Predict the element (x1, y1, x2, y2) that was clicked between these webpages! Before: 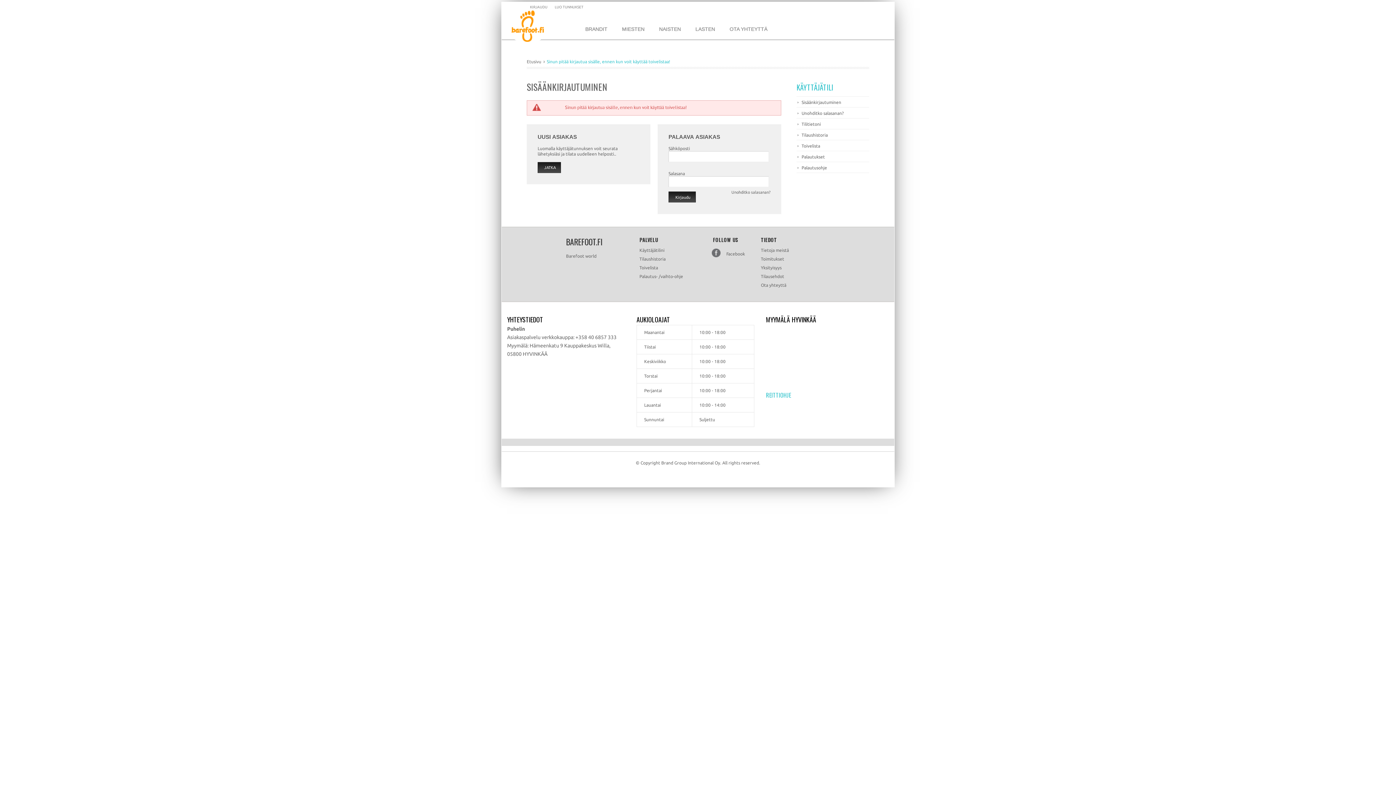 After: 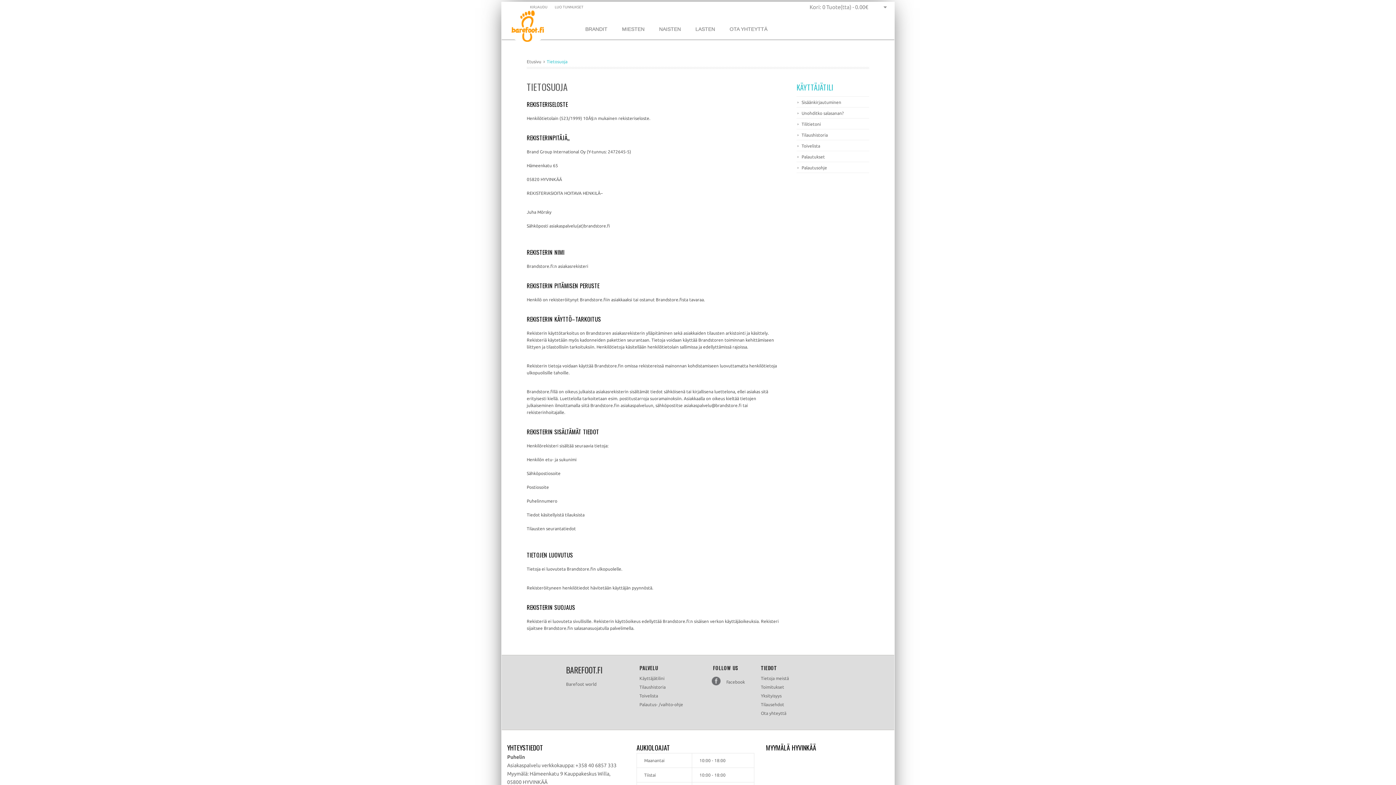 Action: label: Yksityisyys bbox: (761, 264, 830, 271)